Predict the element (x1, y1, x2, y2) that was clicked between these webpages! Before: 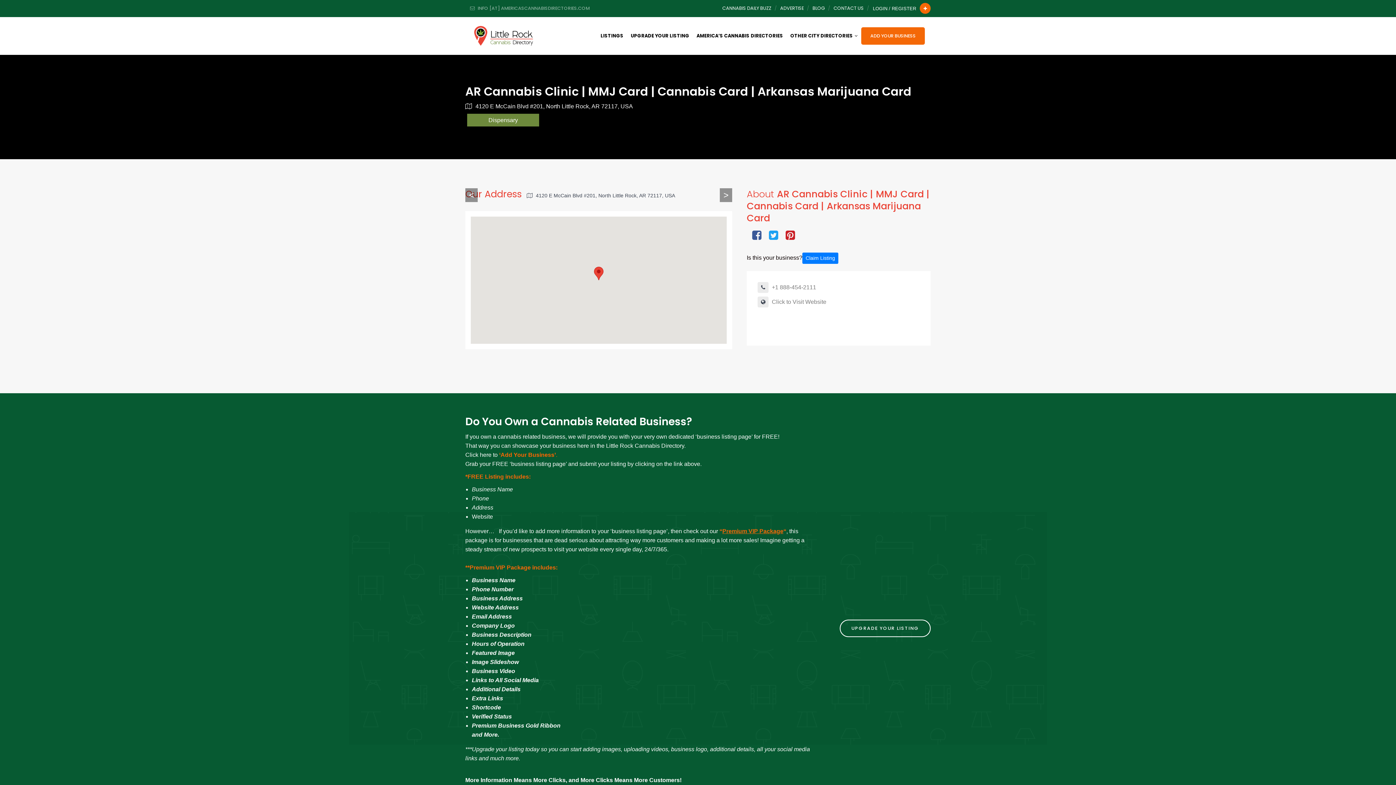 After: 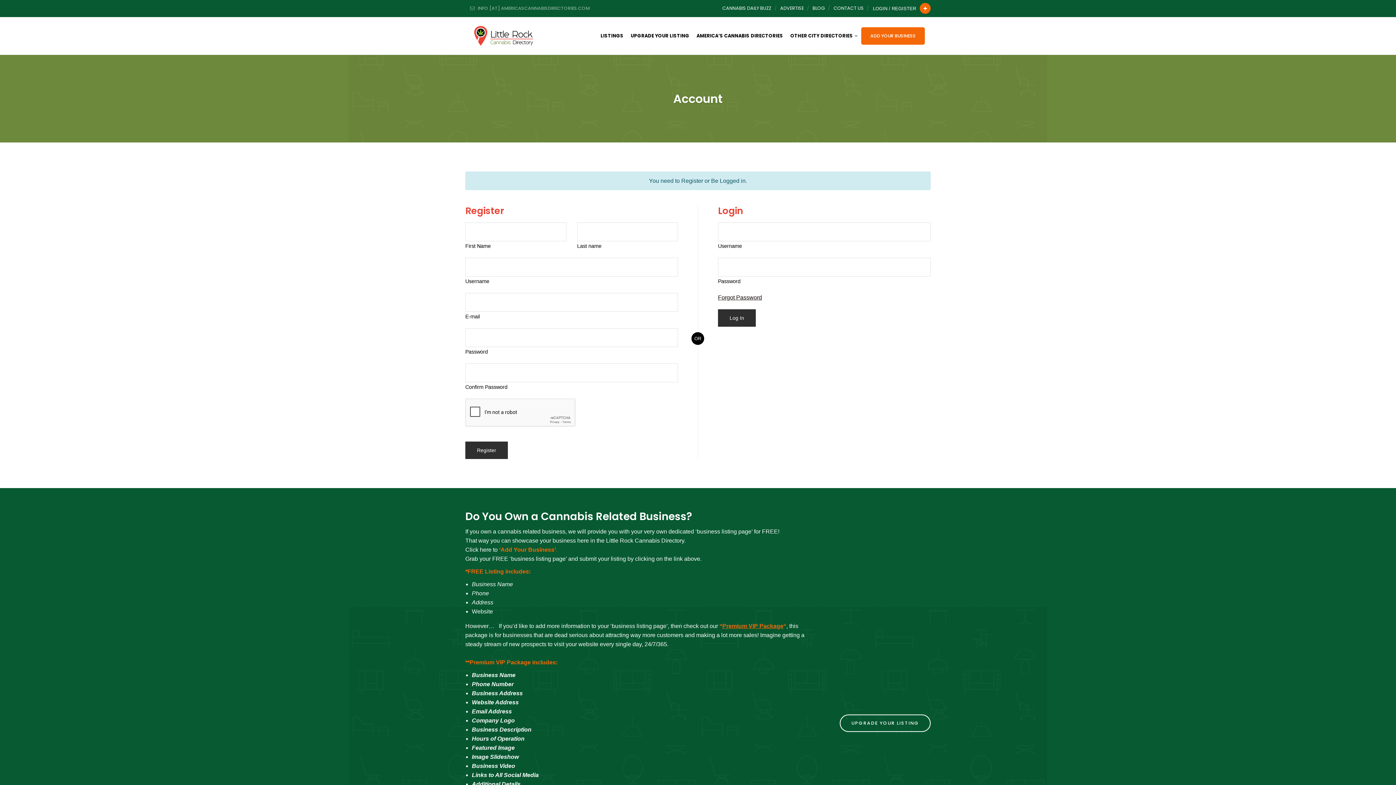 Action: label: LOGIN / REGISTER bbox: (871, 0, 920, 17)